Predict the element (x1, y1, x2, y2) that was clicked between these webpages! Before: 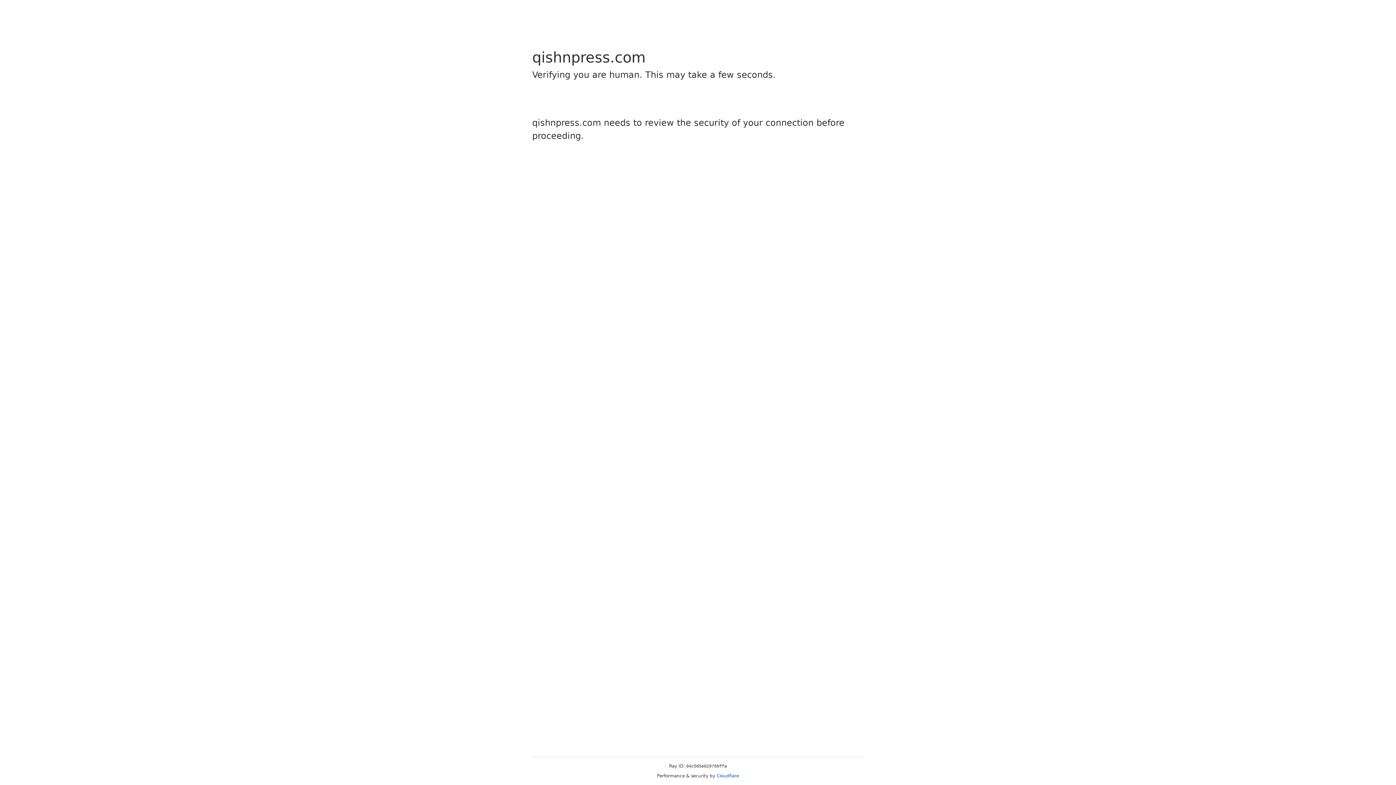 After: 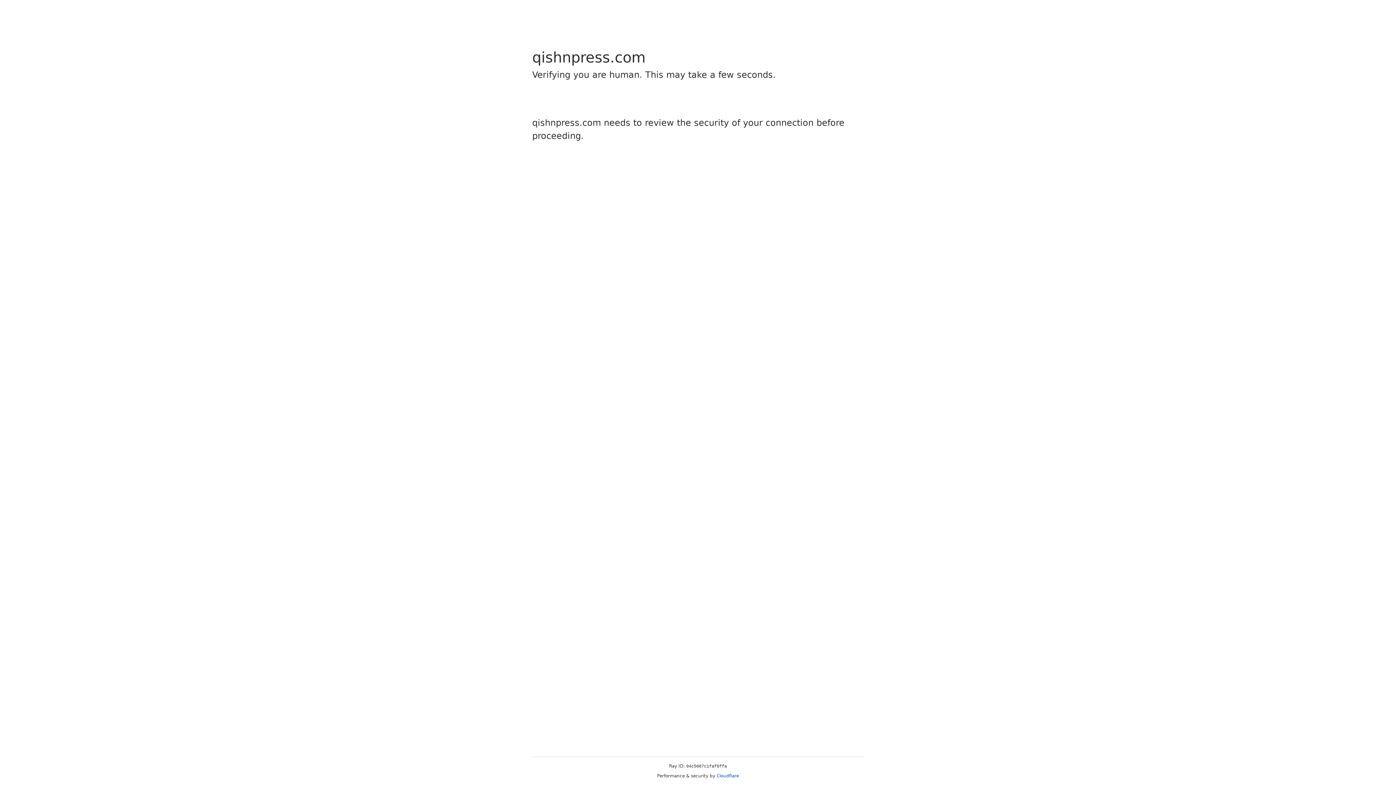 Action: bbox: (716, 773, 739, 778) label: Cloudflare